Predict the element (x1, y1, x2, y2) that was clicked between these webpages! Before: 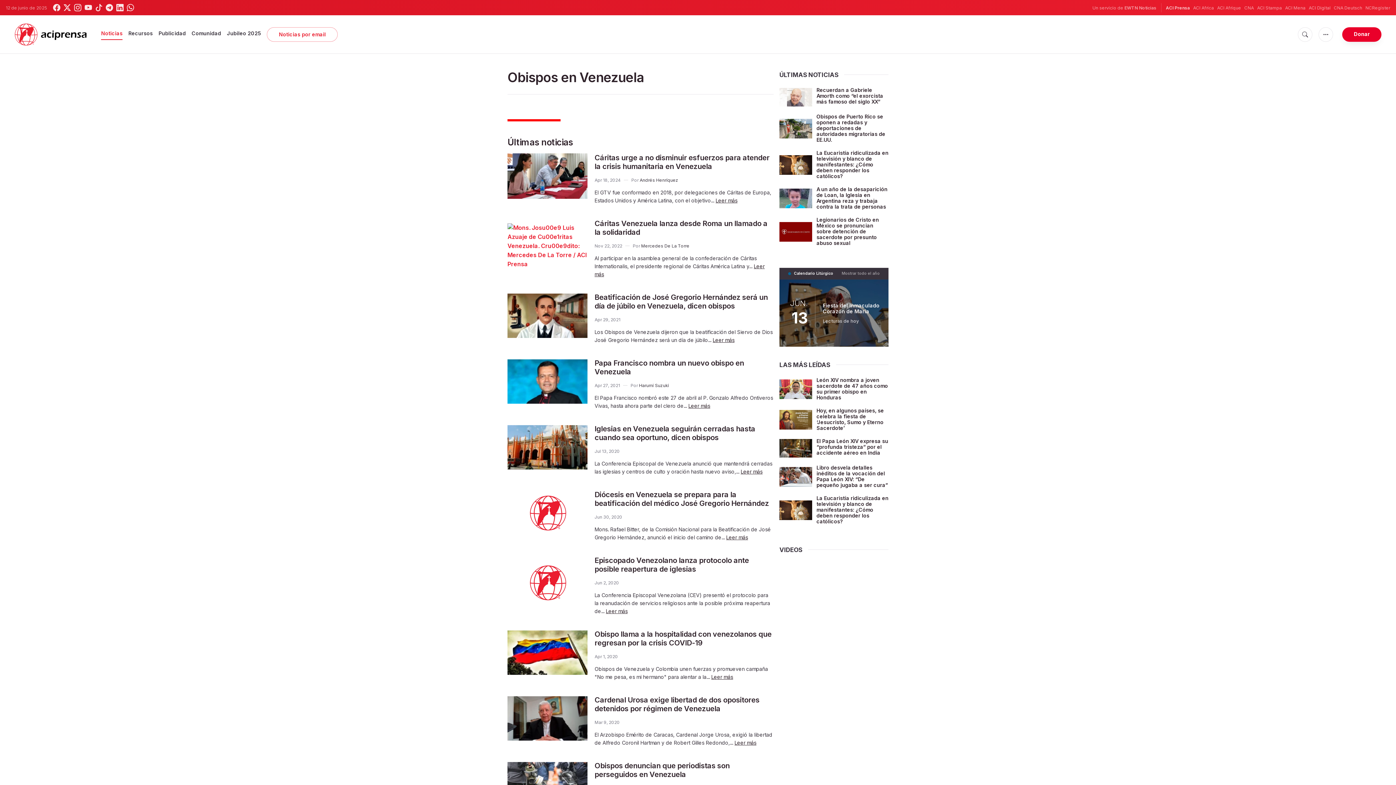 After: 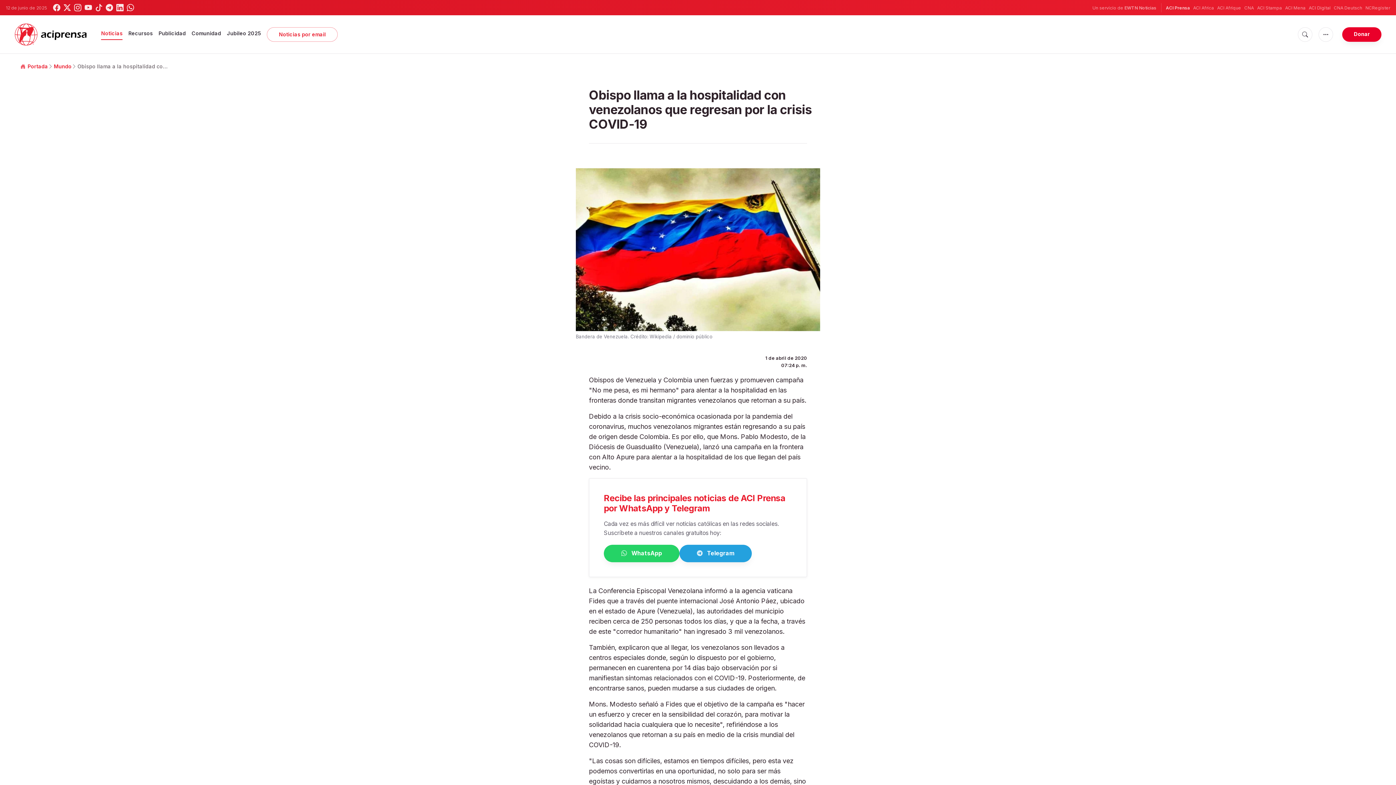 Action: bbox: (507, 630, 587, 675)